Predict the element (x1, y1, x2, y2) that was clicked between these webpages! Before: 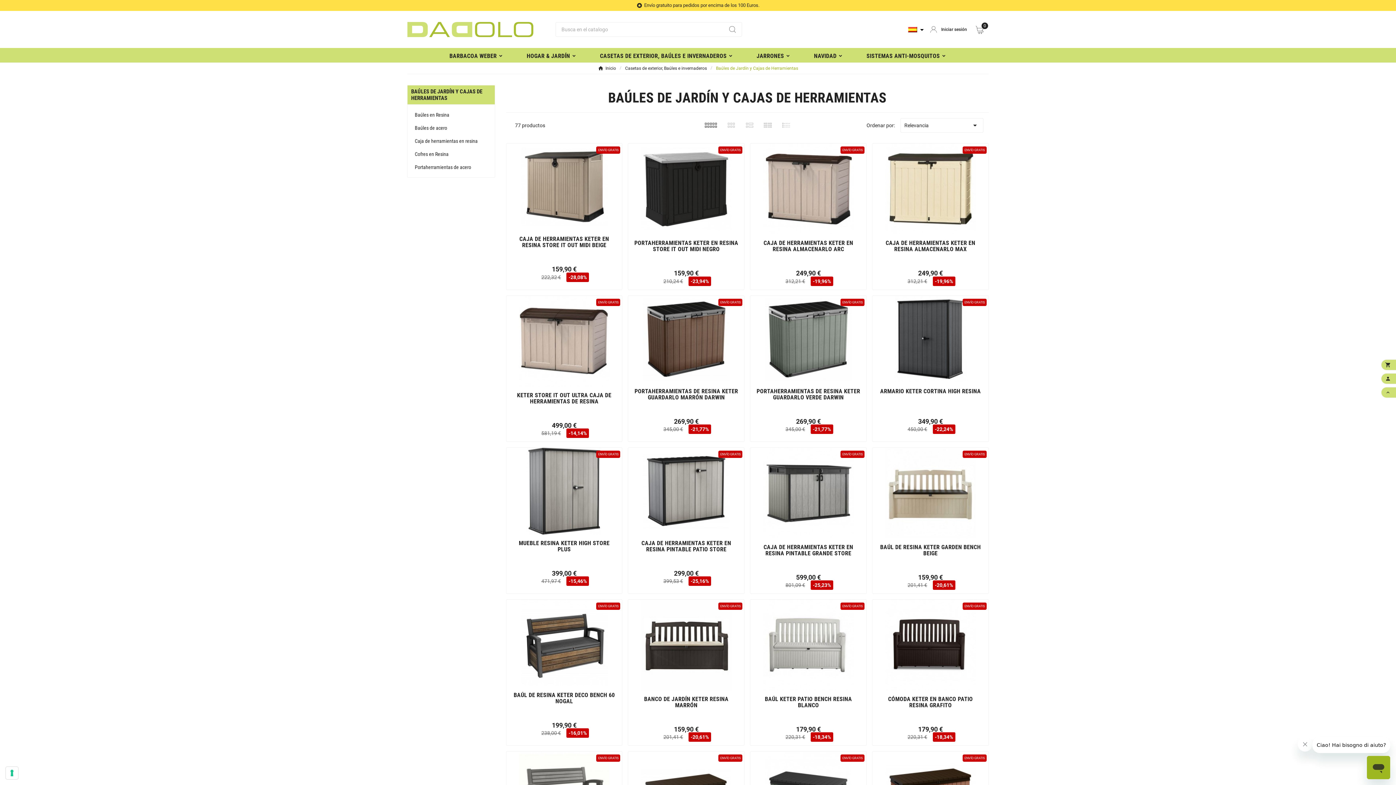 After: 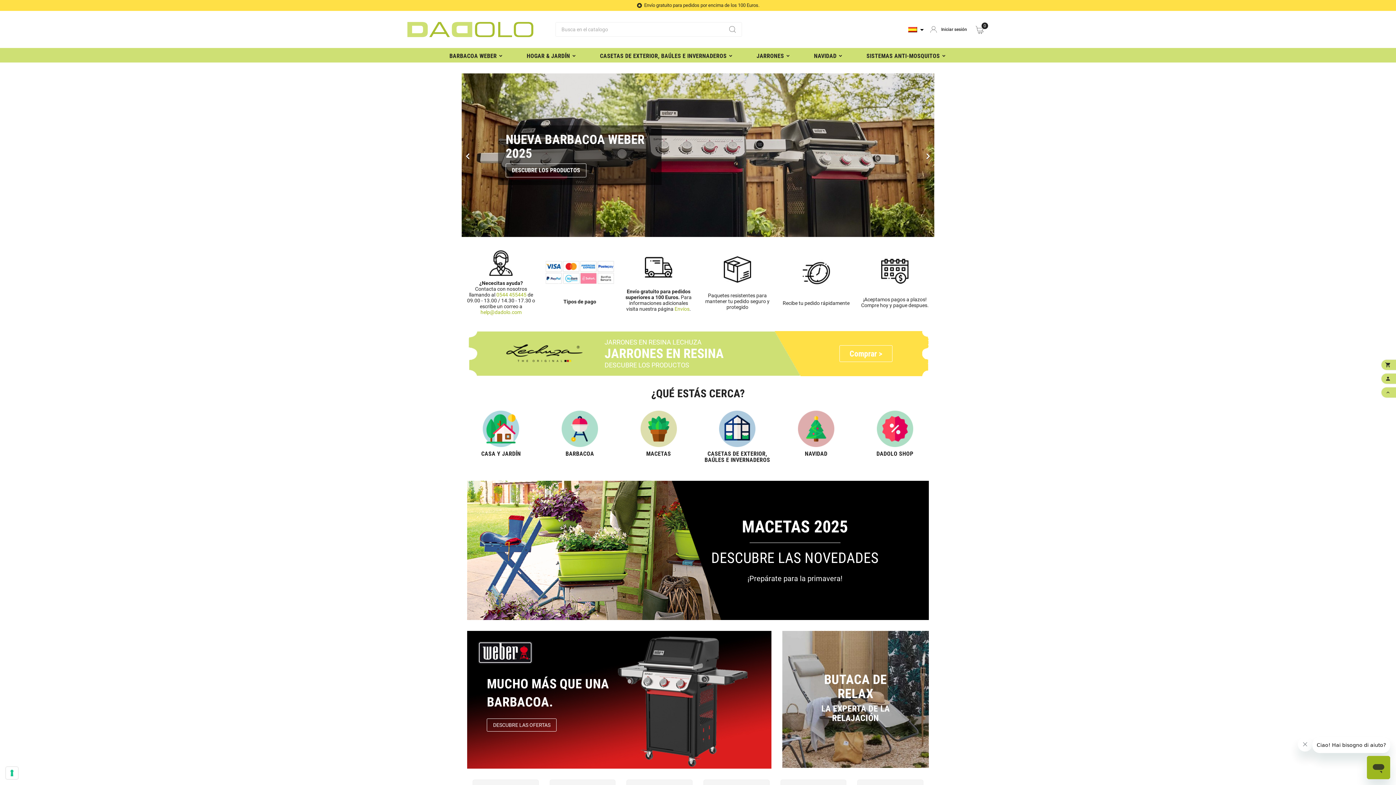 Action: bbox: (598, 65, 616, 70) label: Inicio